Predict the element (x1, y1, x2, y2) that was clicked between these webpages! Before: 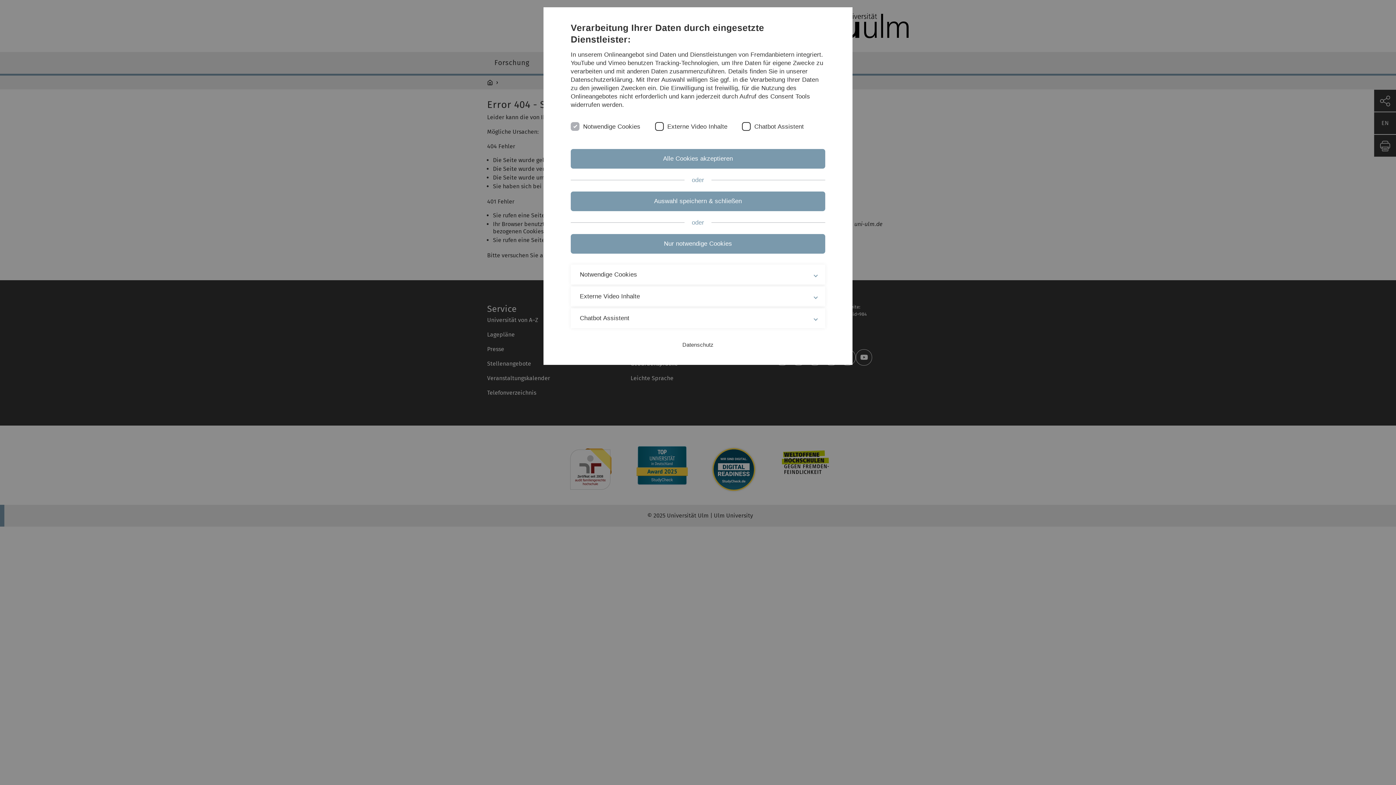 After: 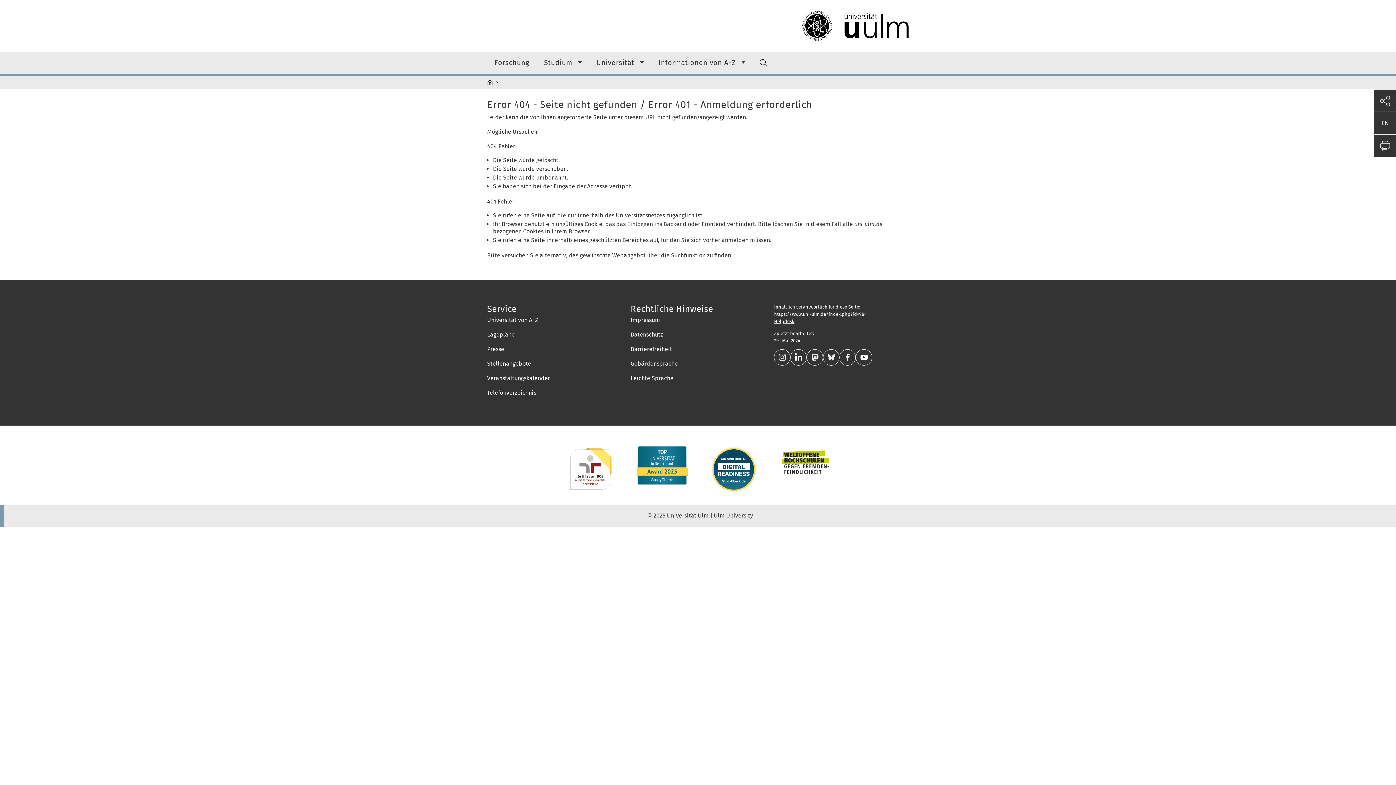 Action: label: Auswahl speichern & schließen bbox: (570, 191, 825, 211)